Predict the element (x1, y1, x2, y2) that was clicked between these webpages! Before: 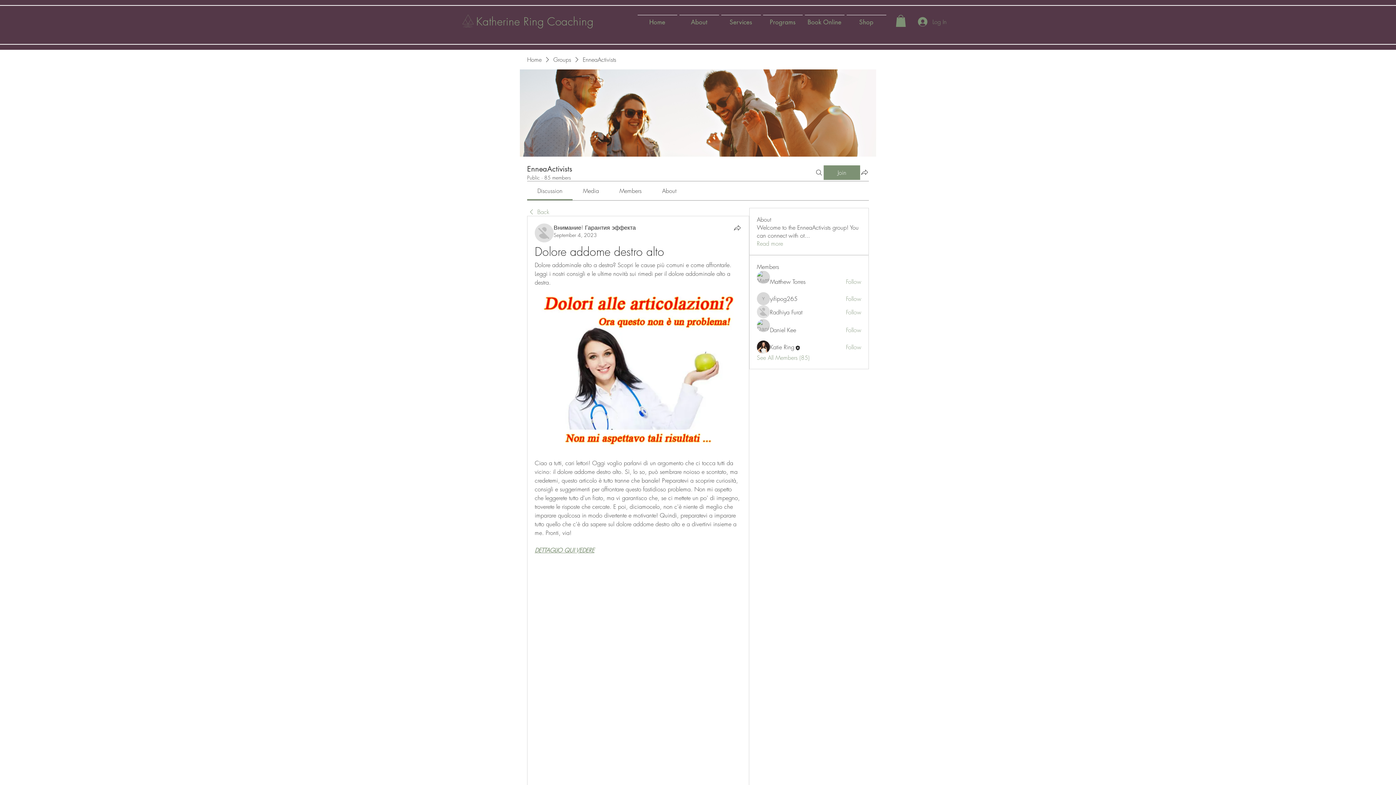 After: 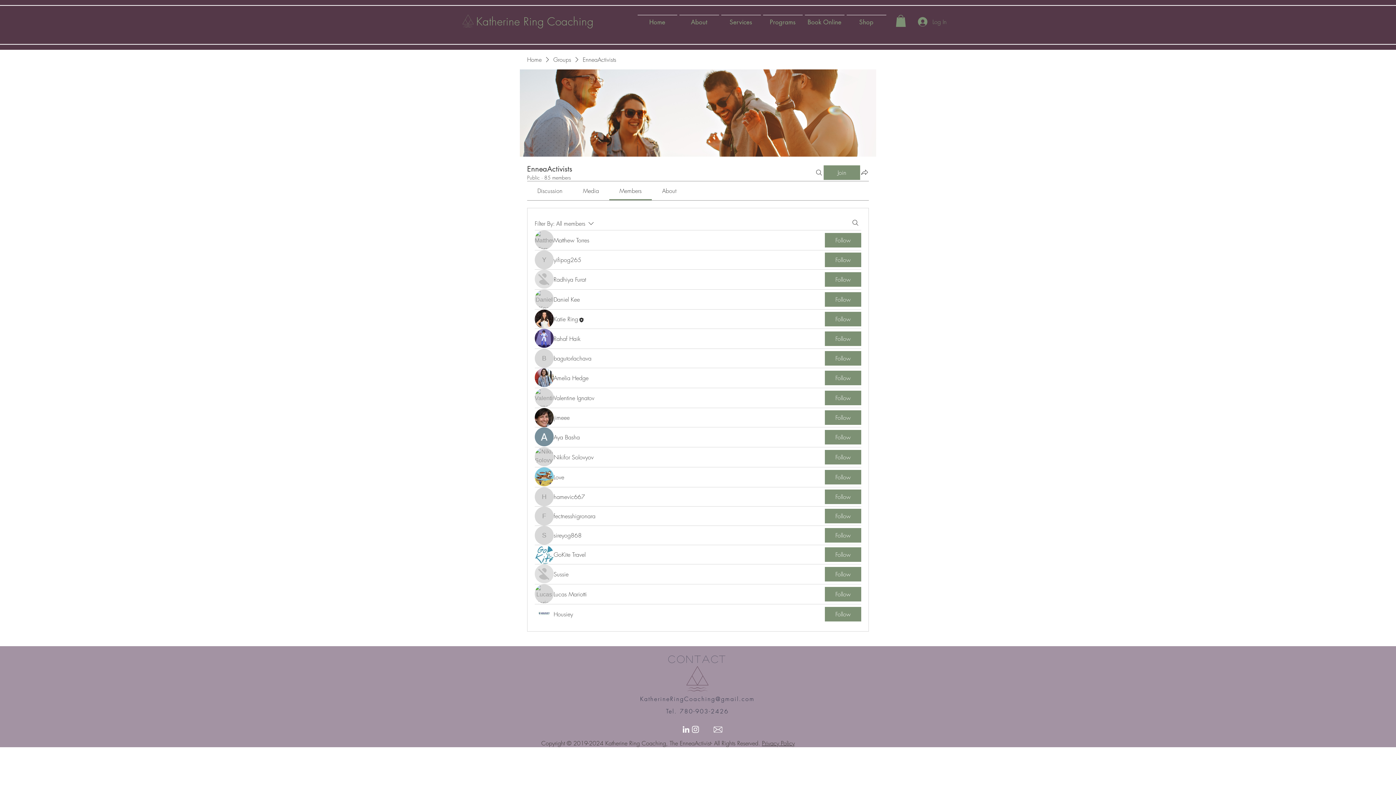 Action: bbox: (757, 353, 809, 361) label: See All Members (85)